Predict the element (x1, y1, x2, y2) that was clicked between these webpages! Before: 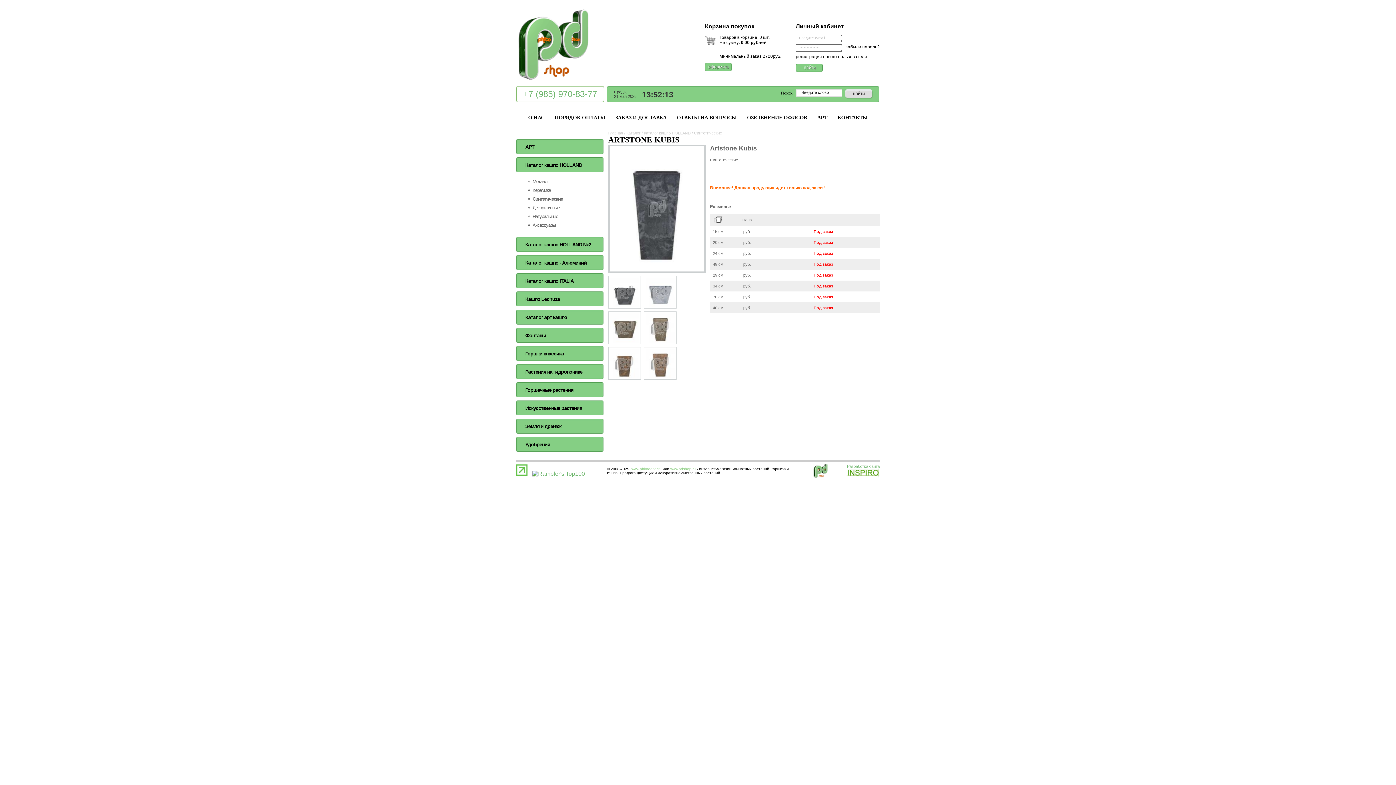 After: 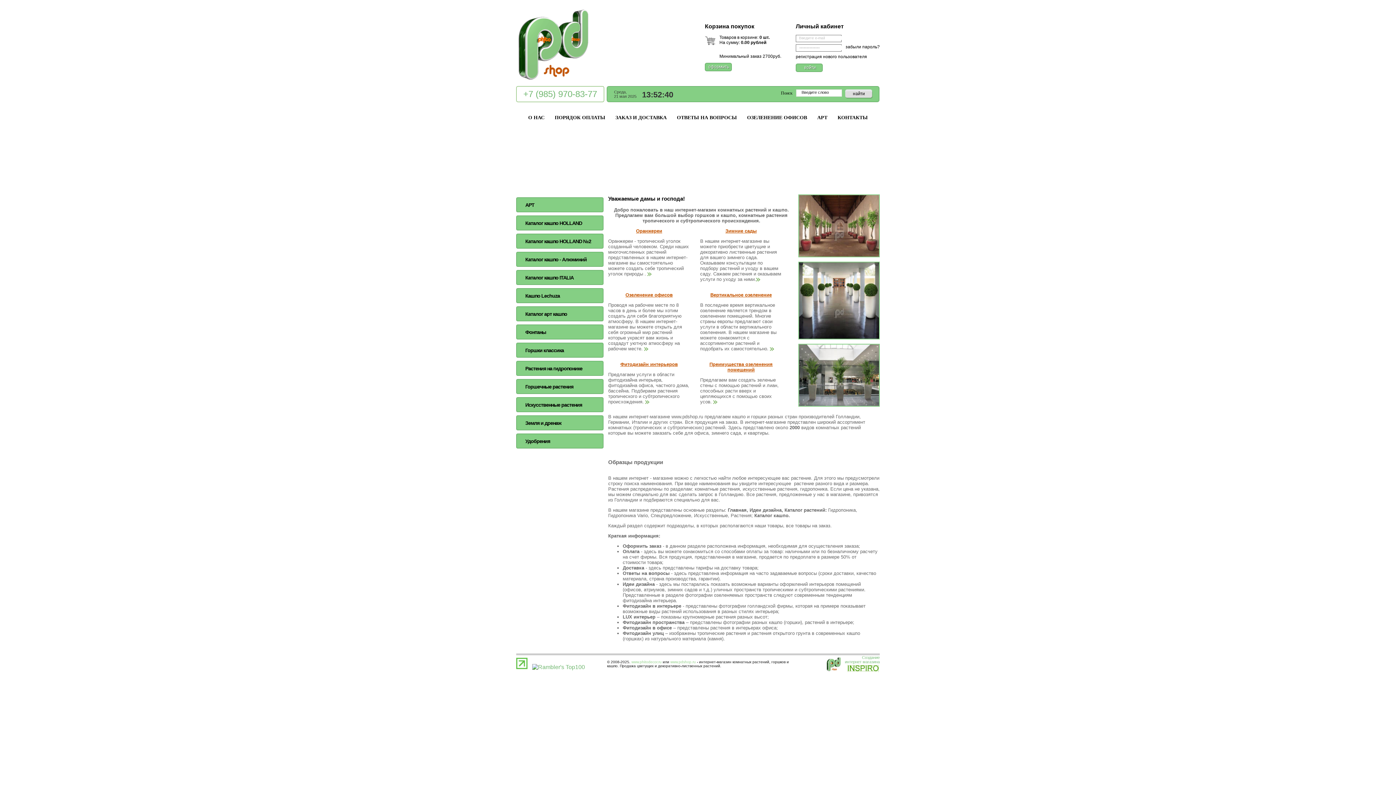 Action: bbox: (608, 130, 623, 135) label: Главная